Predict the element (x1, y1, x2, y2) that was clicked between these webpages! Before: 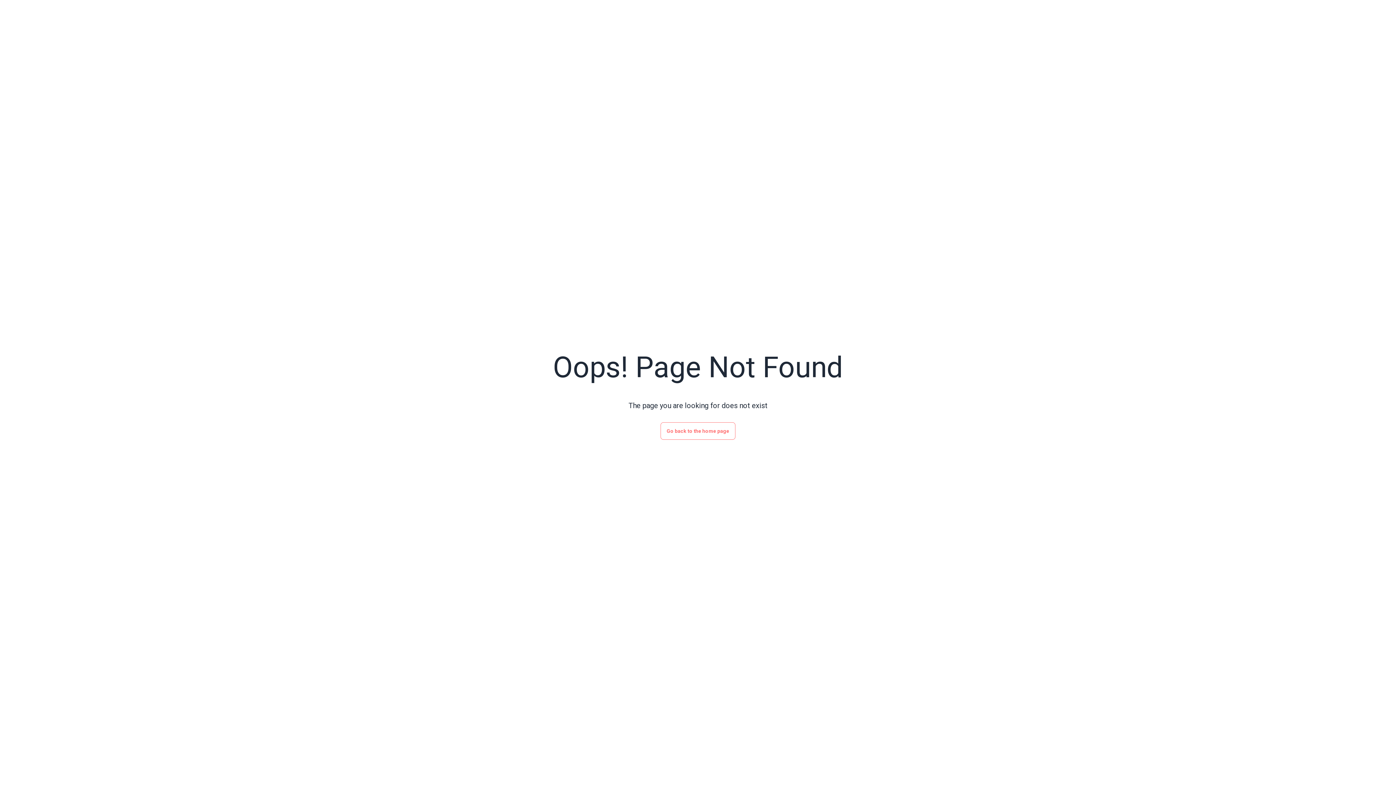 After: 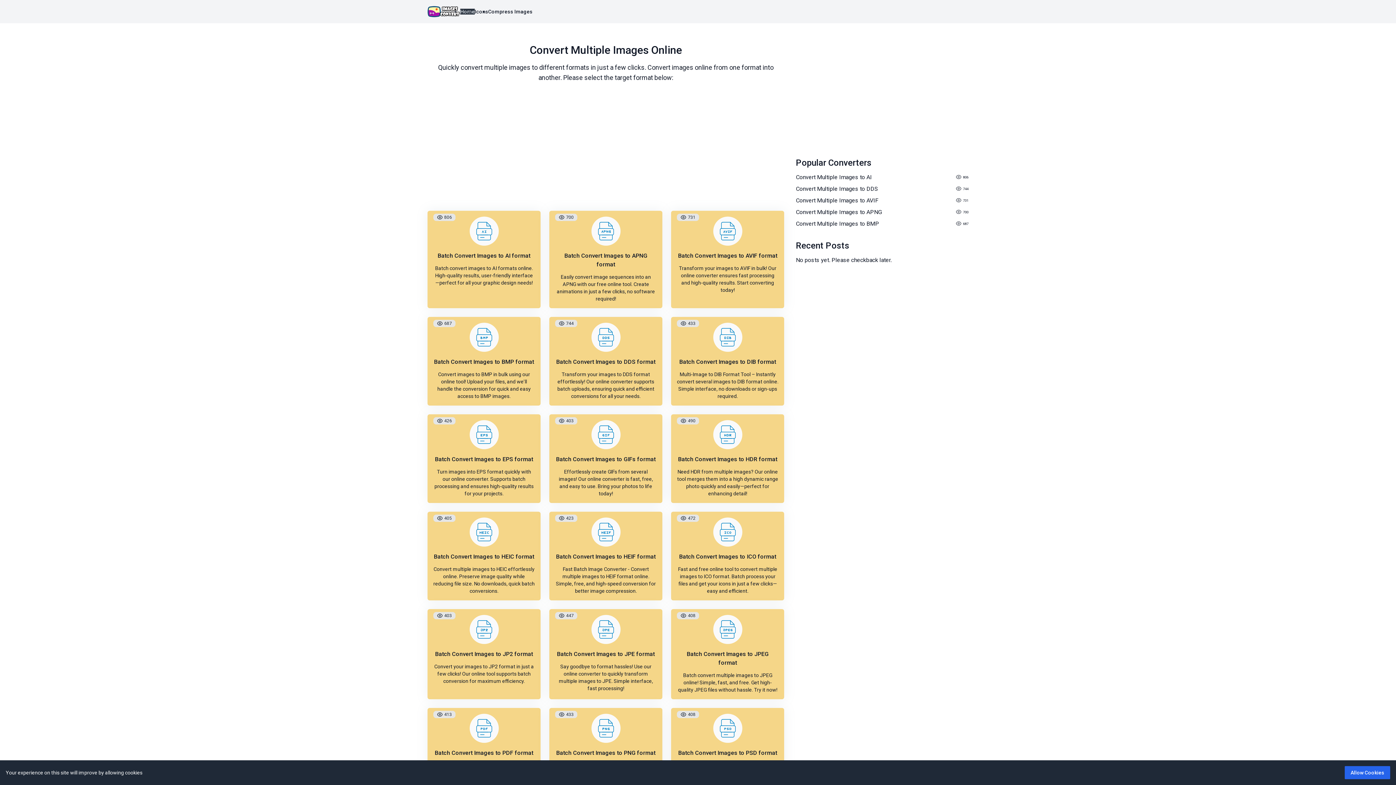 Action: label: Go back to the home page bbox: (660, 422, 735, 439)